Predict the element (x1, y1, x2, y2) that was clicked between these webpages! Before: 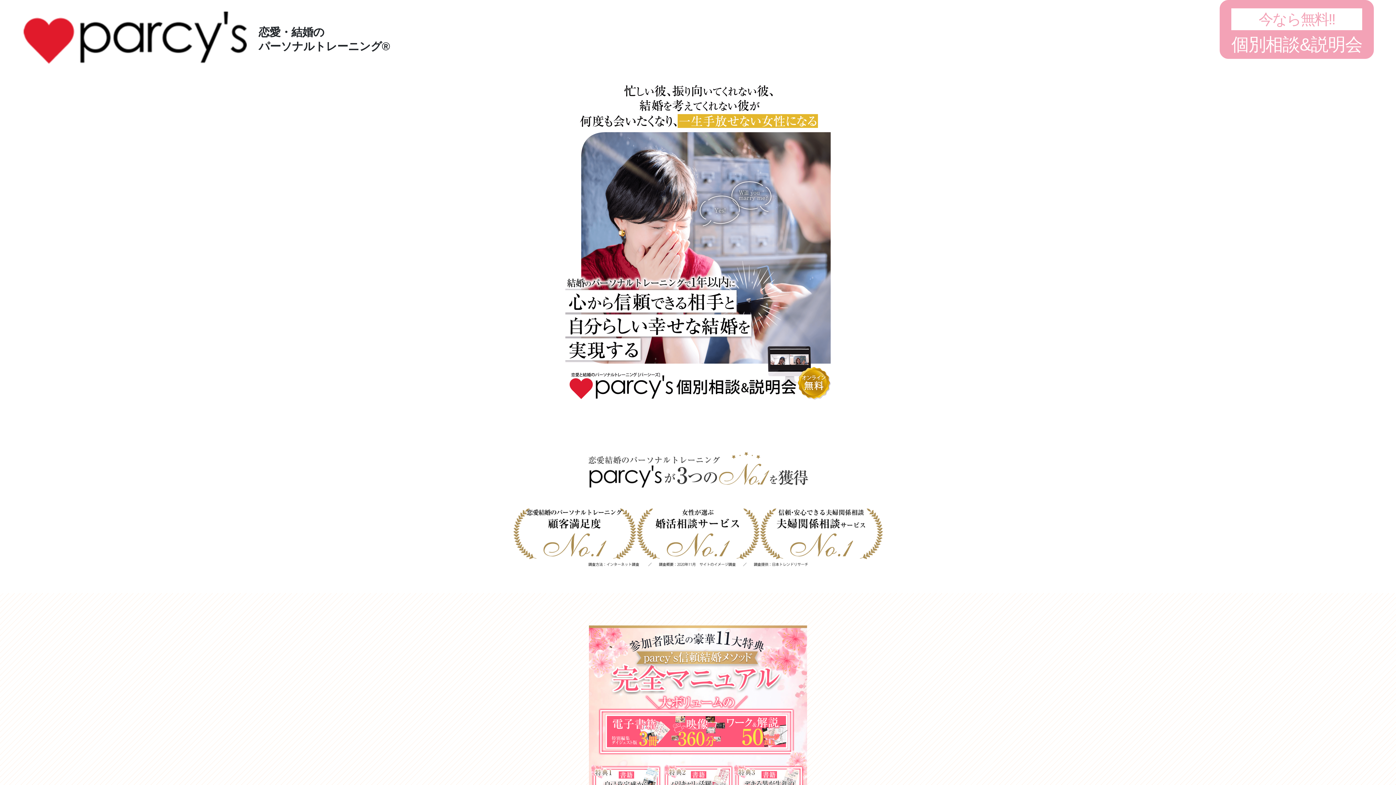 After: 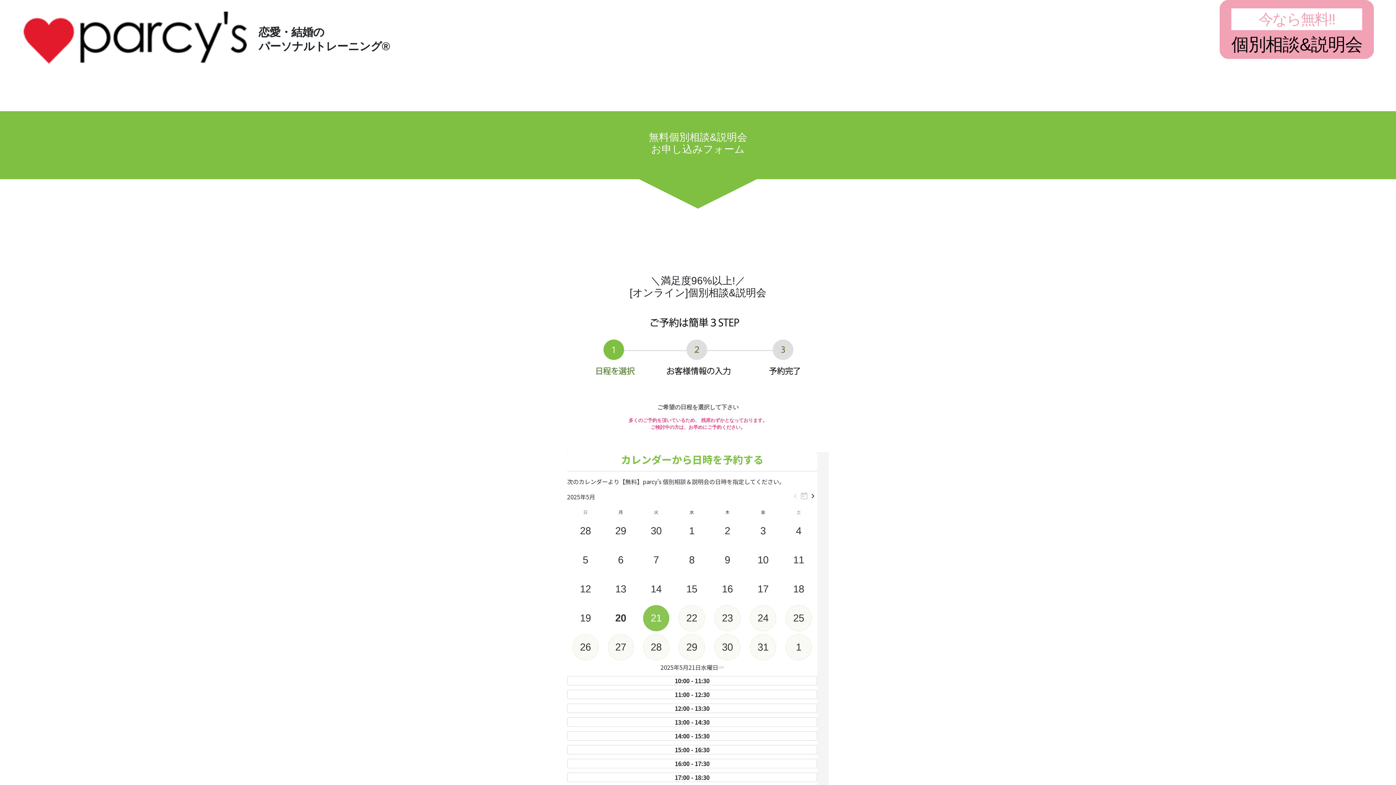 Action: label: 今なら無料!!

個別相談&説明会 bbox: (1219, 0, 1374, 58)